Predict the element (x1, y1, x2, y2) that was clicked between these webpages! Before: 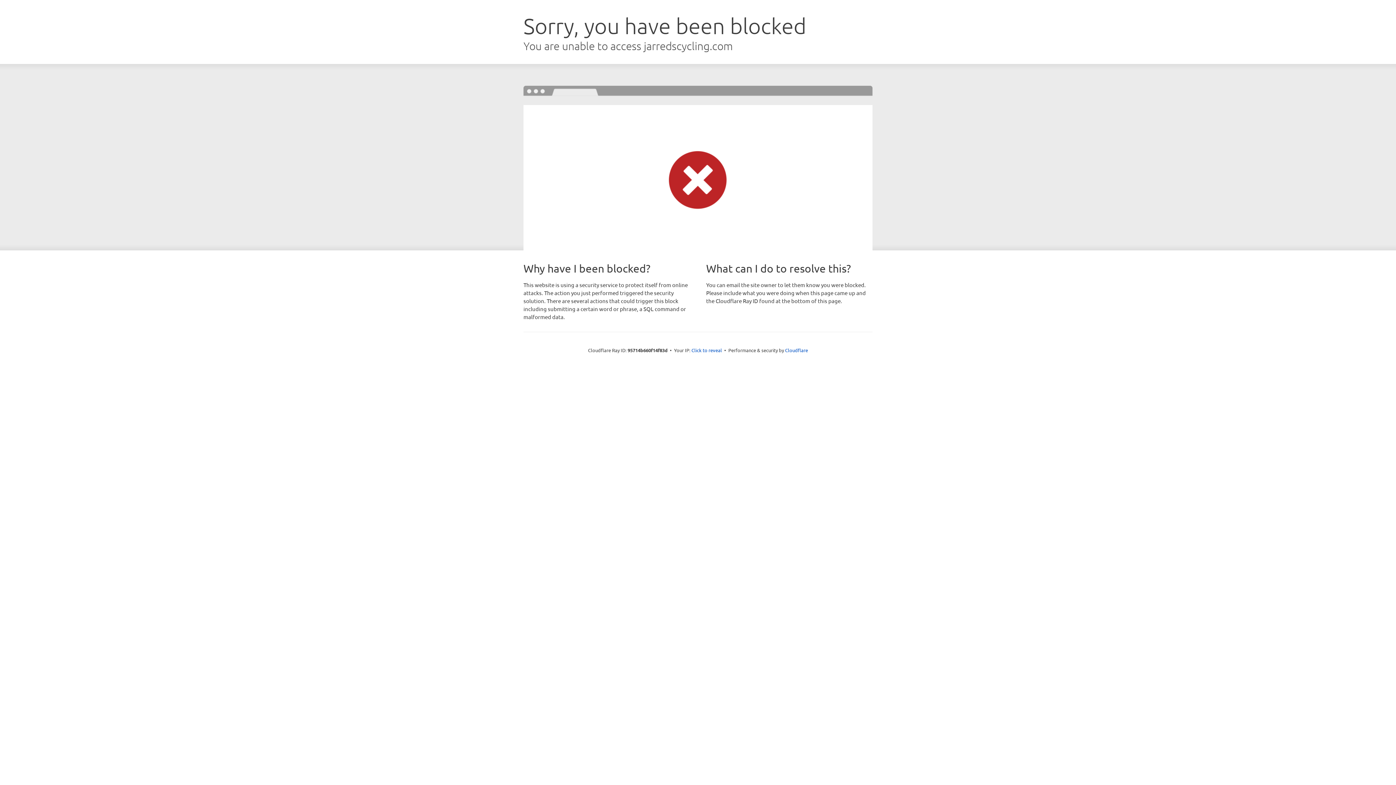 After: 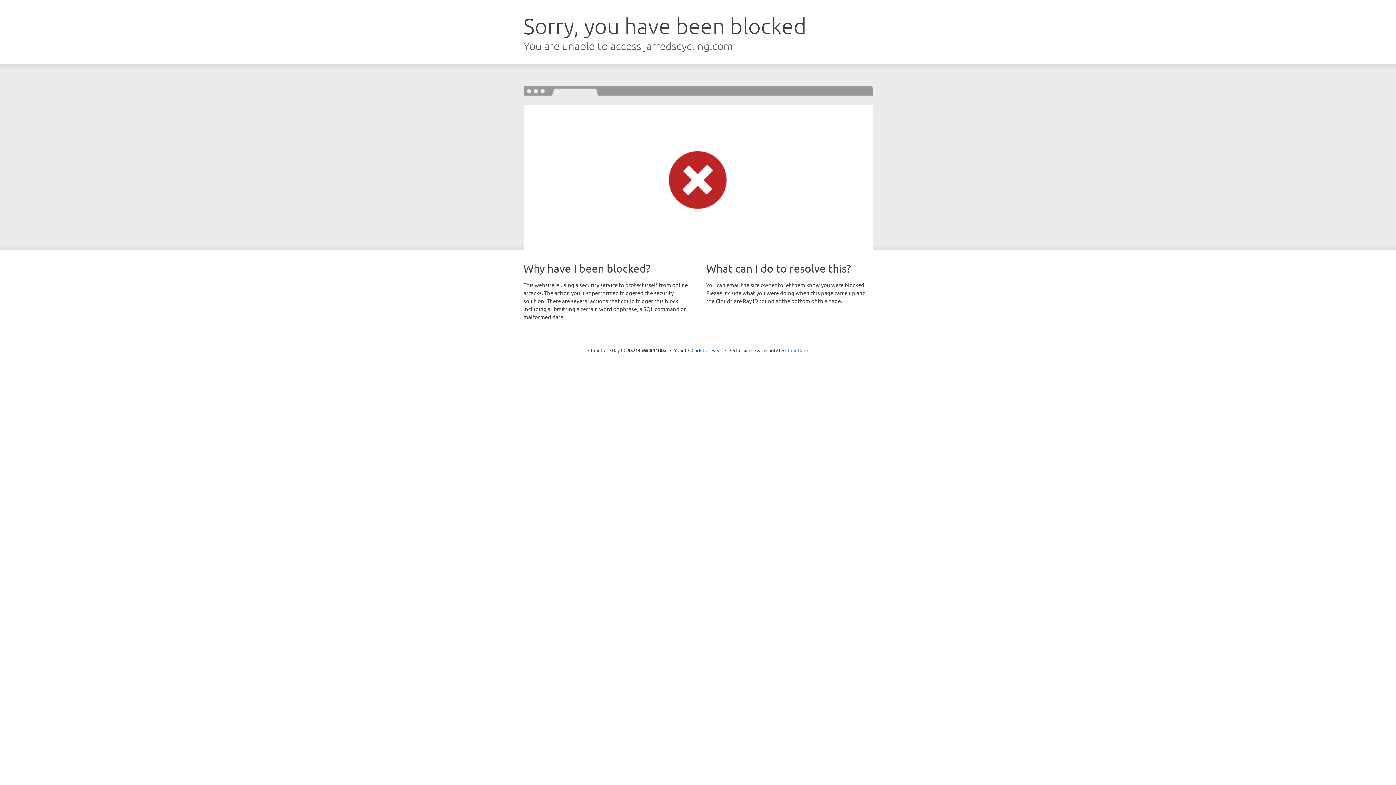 Action: bbox: (785, 347, 808, 353) label: Cloudflare